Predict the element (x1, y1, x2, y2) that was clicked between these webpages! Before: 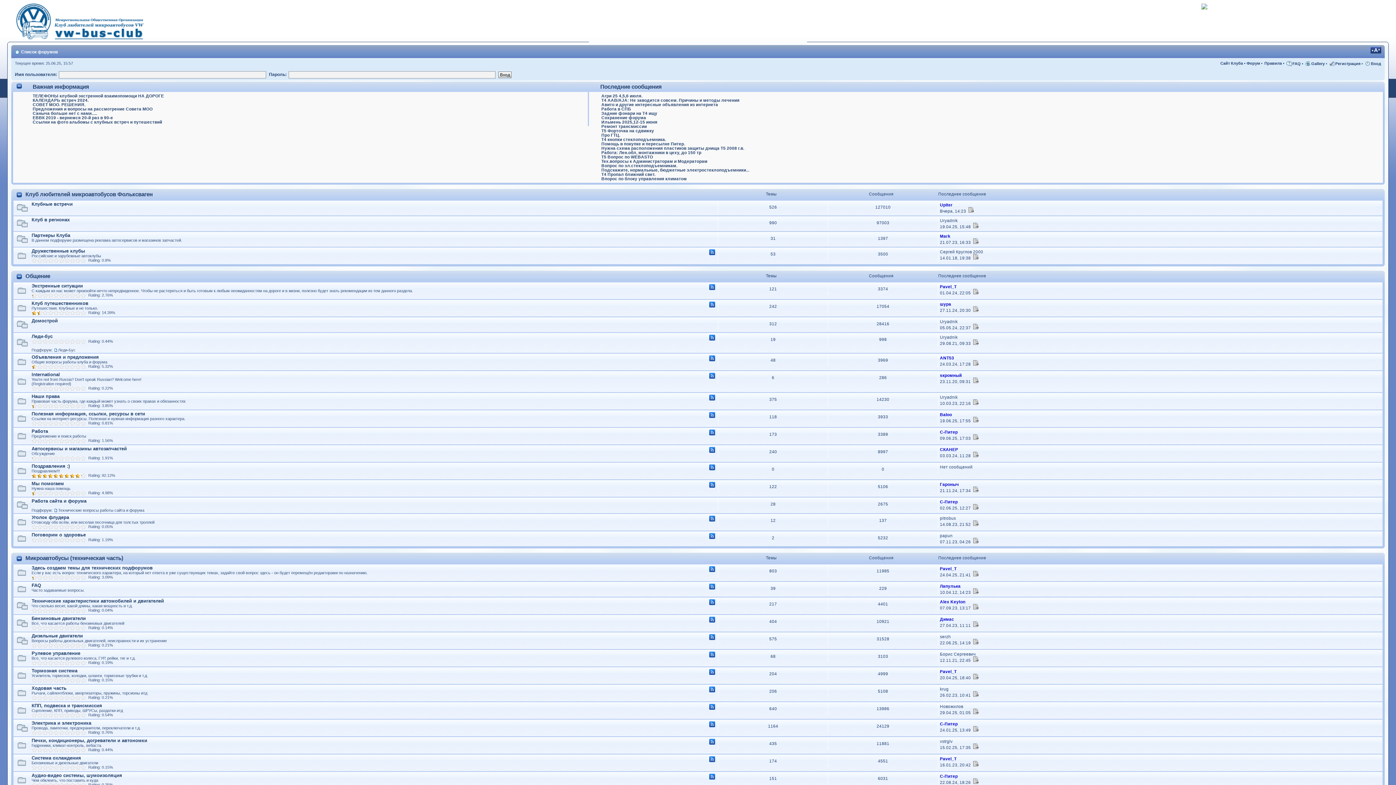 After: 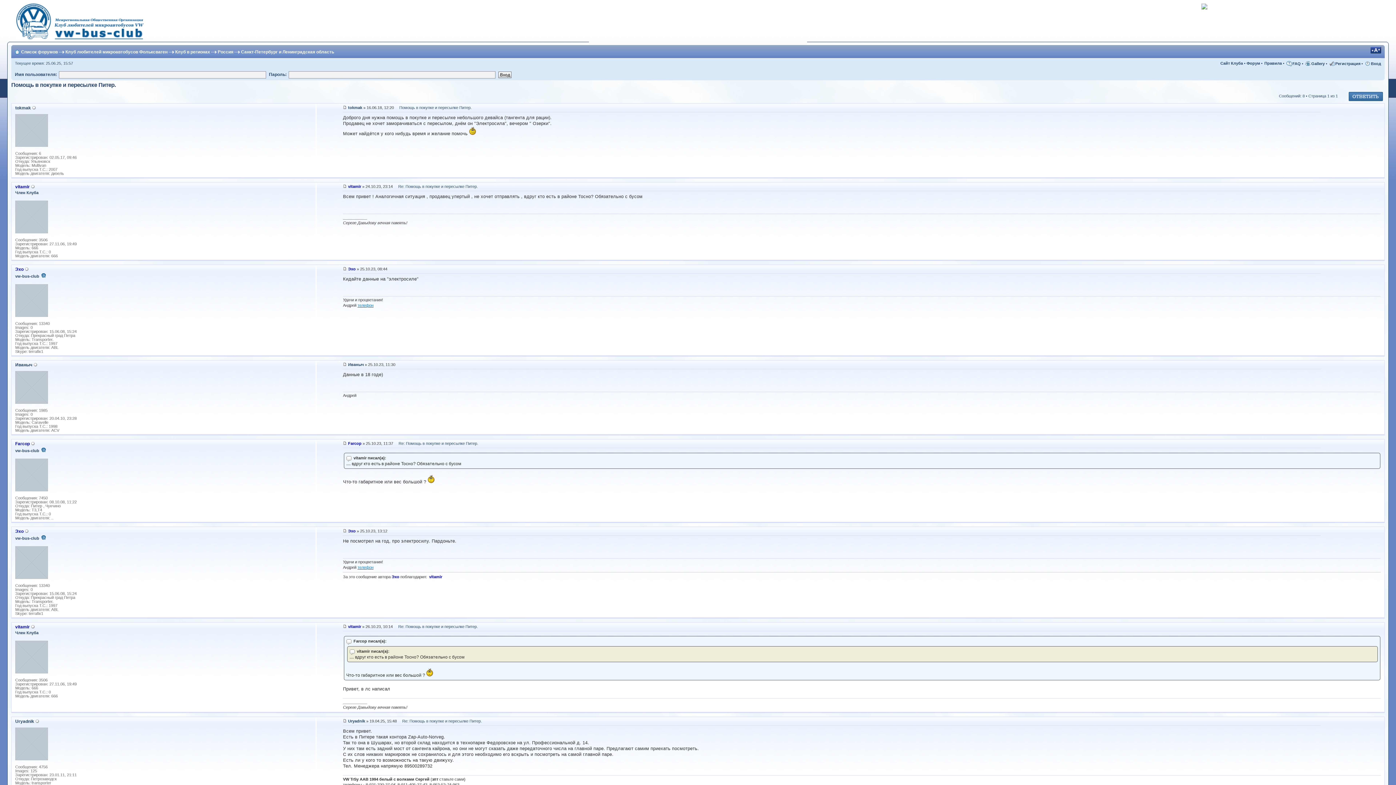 Action: bbox: (601, 141, 685, 146) label: Помощь в покупке и пересылке Питер.